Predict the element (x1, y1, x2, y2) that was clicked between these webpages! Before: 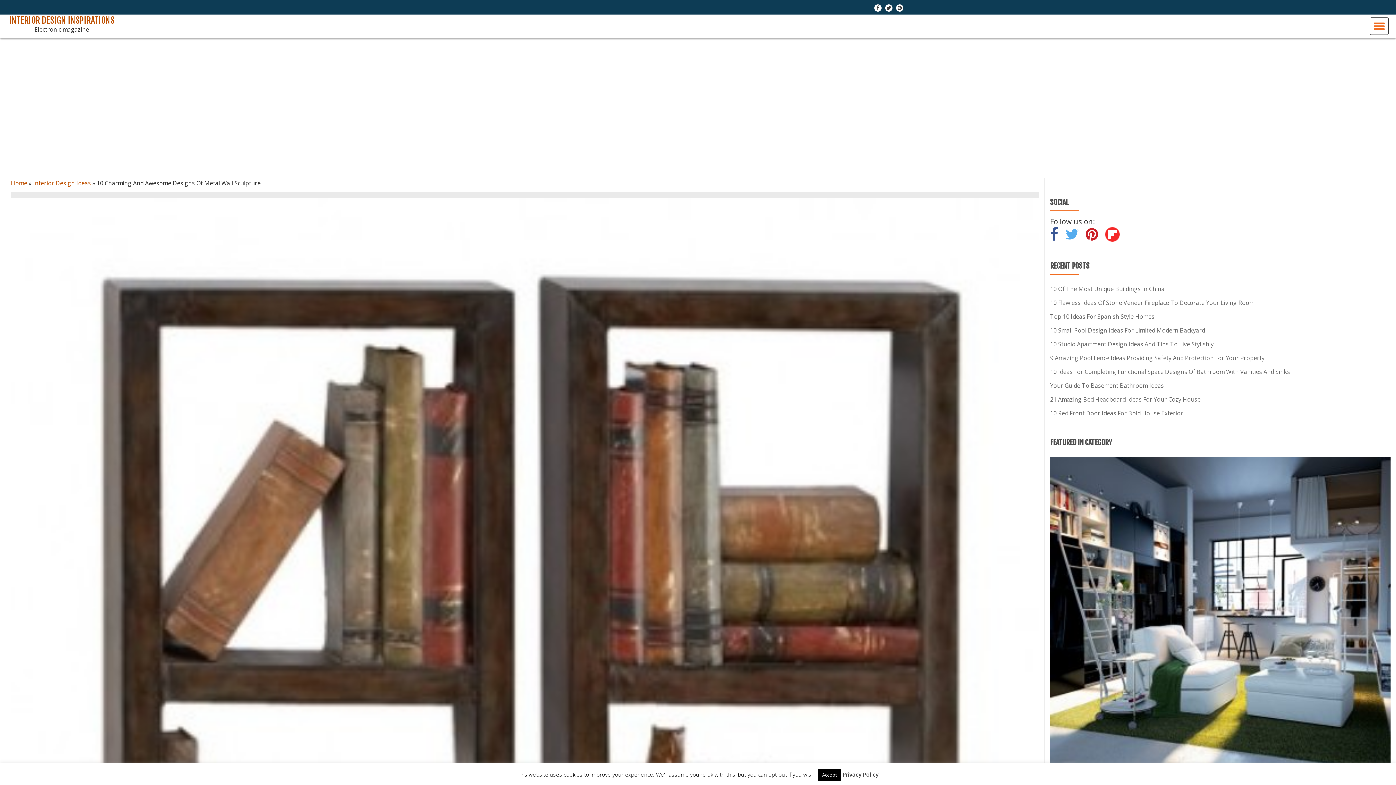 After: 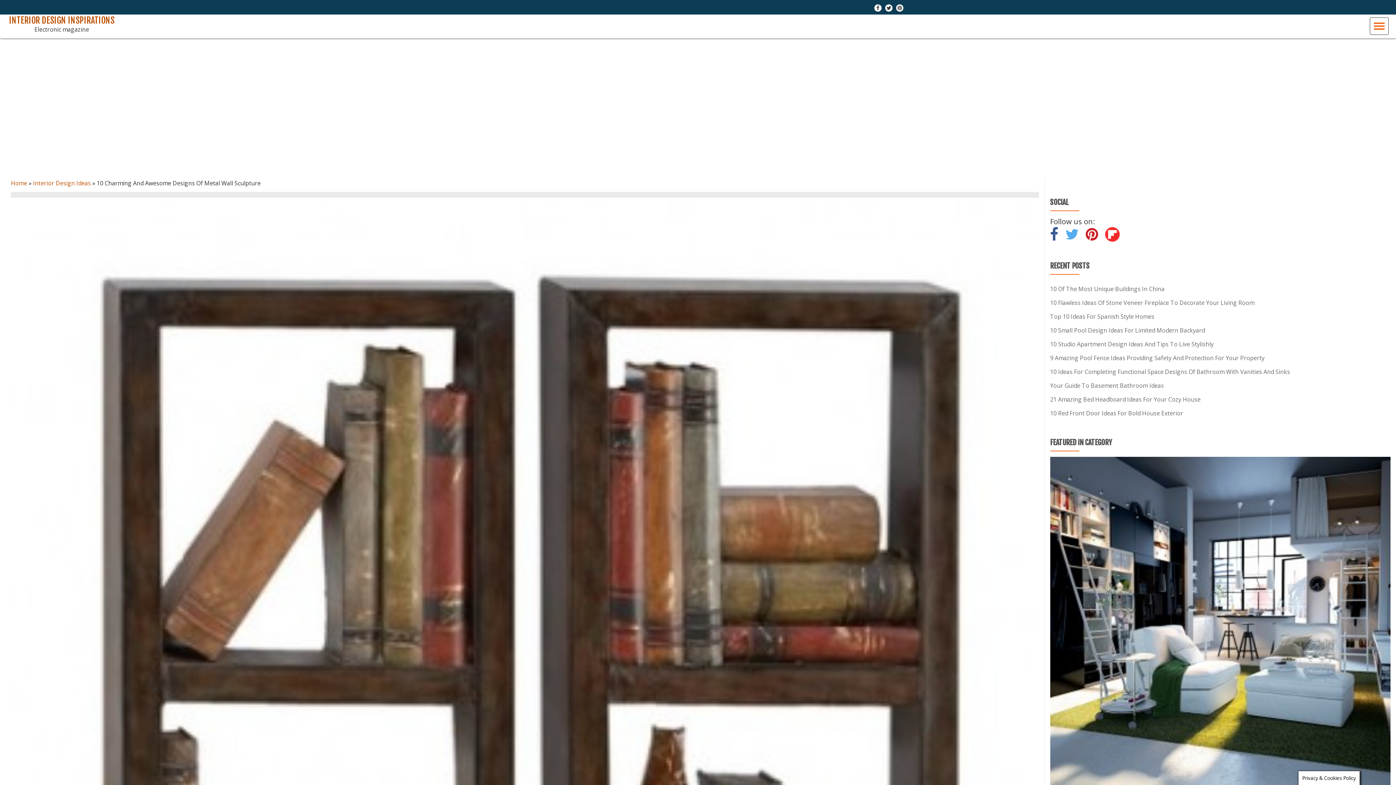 Action: label: Accept bbox: (818, 769, 841, 781)